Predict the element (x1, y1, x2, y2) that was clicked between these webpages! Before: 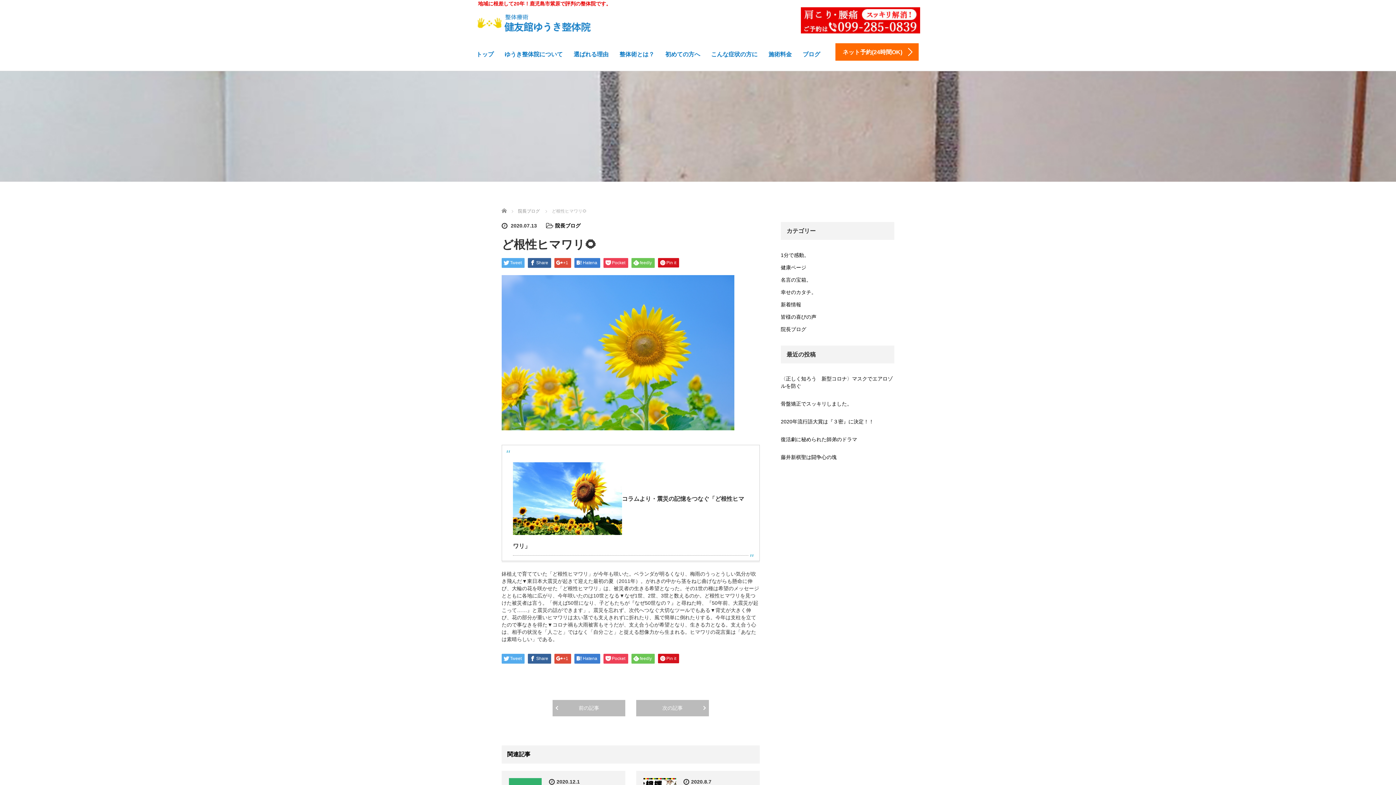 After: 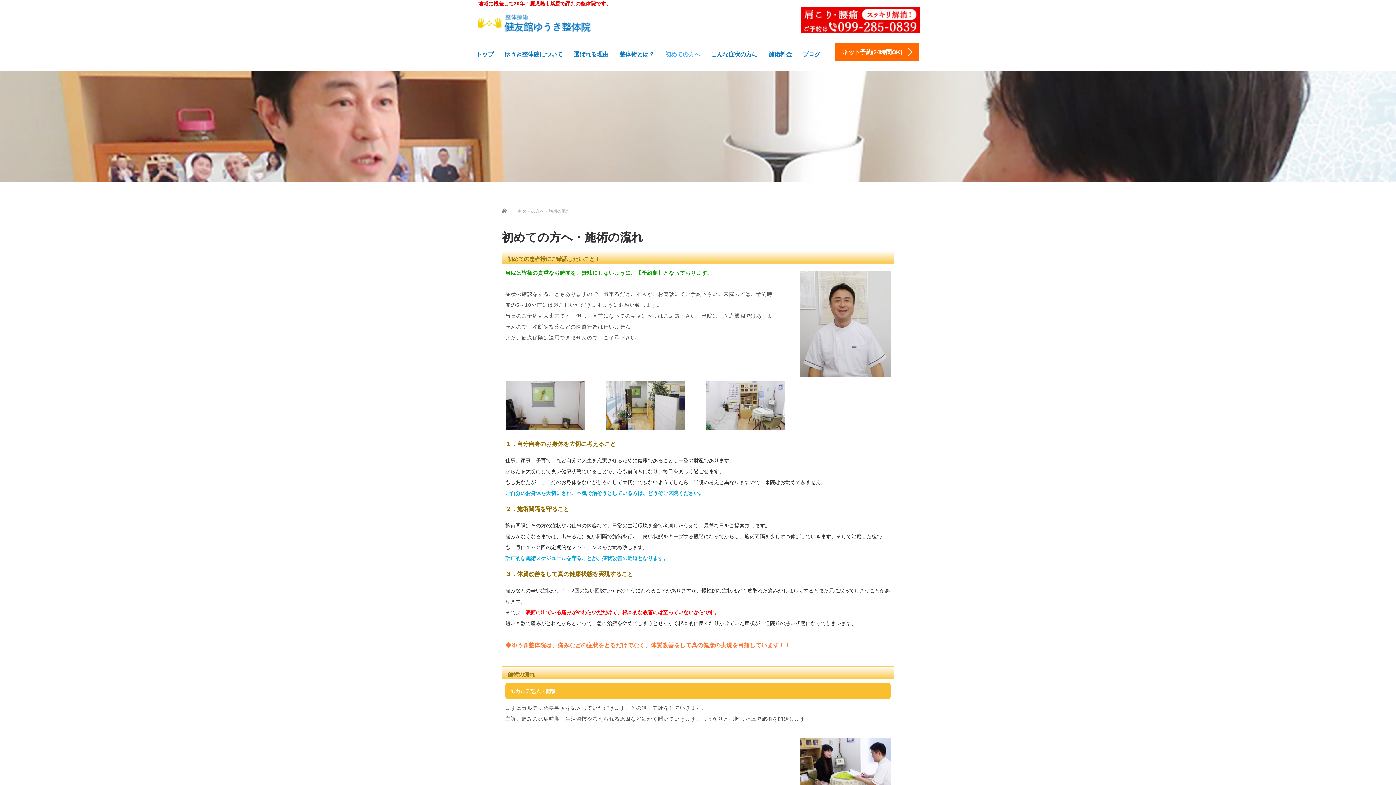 Action: label: 初めての方へ bbox: (660, 45, 705, 63)